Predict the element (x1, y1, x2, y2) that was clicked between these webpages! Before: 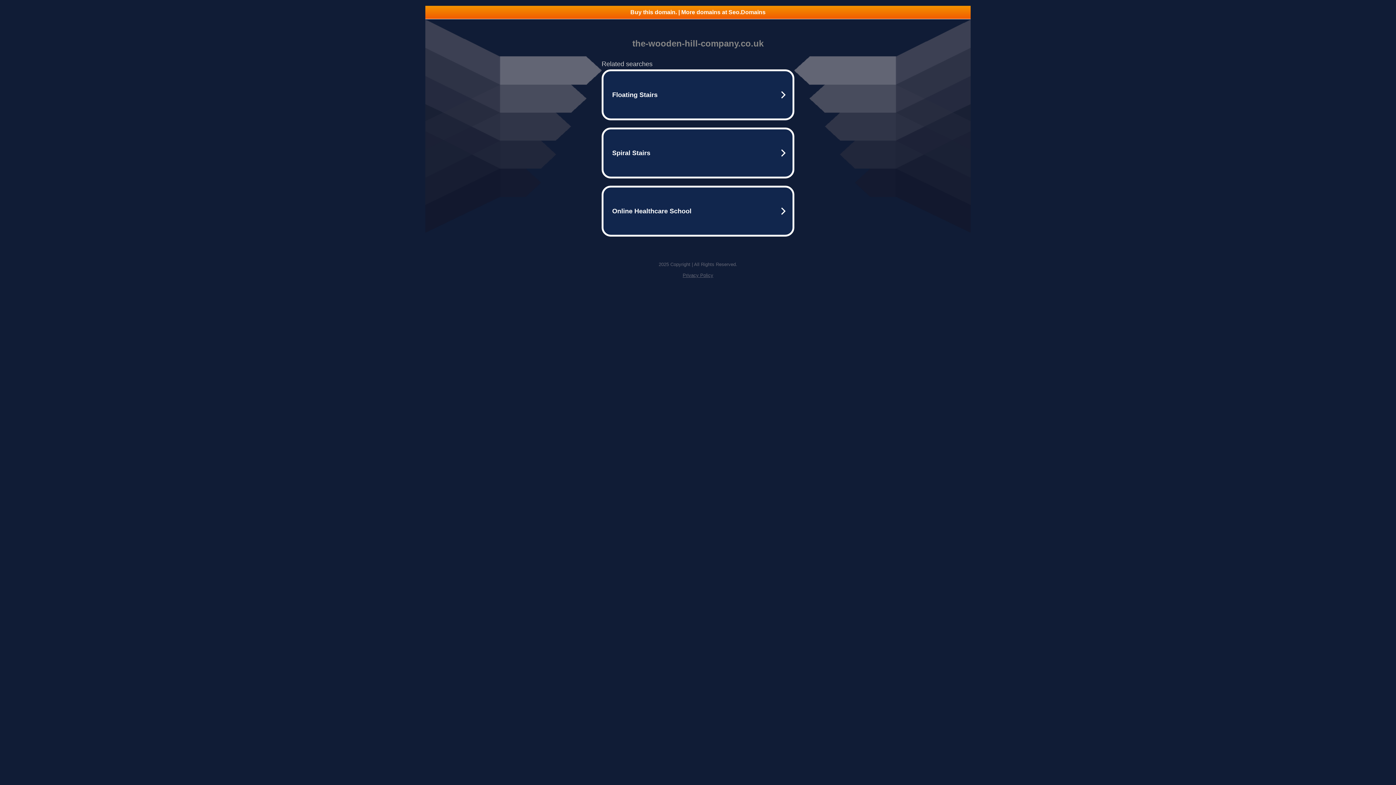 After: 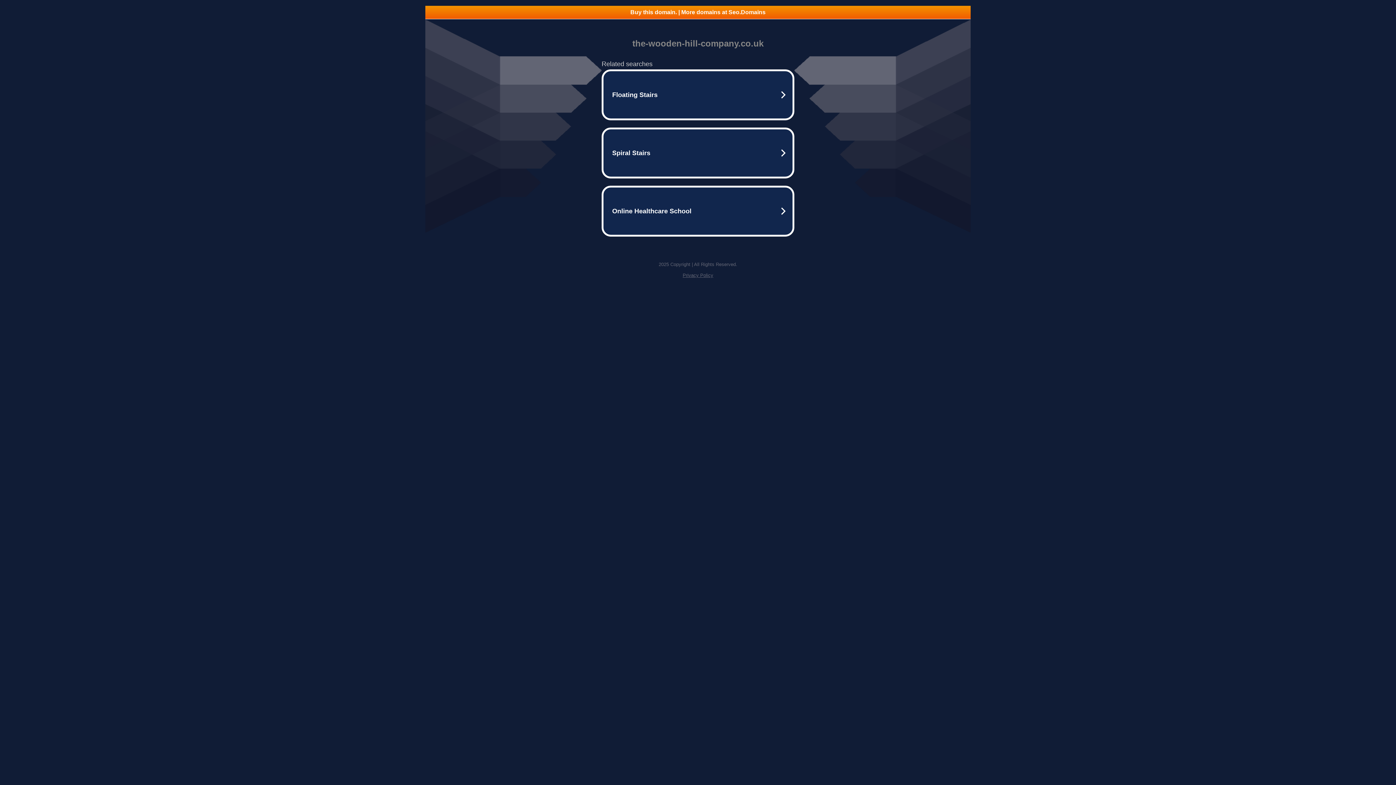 Action: bbox: (425, 5, 970, 18) label: Buy this domain. | More domains at Seo.Domains